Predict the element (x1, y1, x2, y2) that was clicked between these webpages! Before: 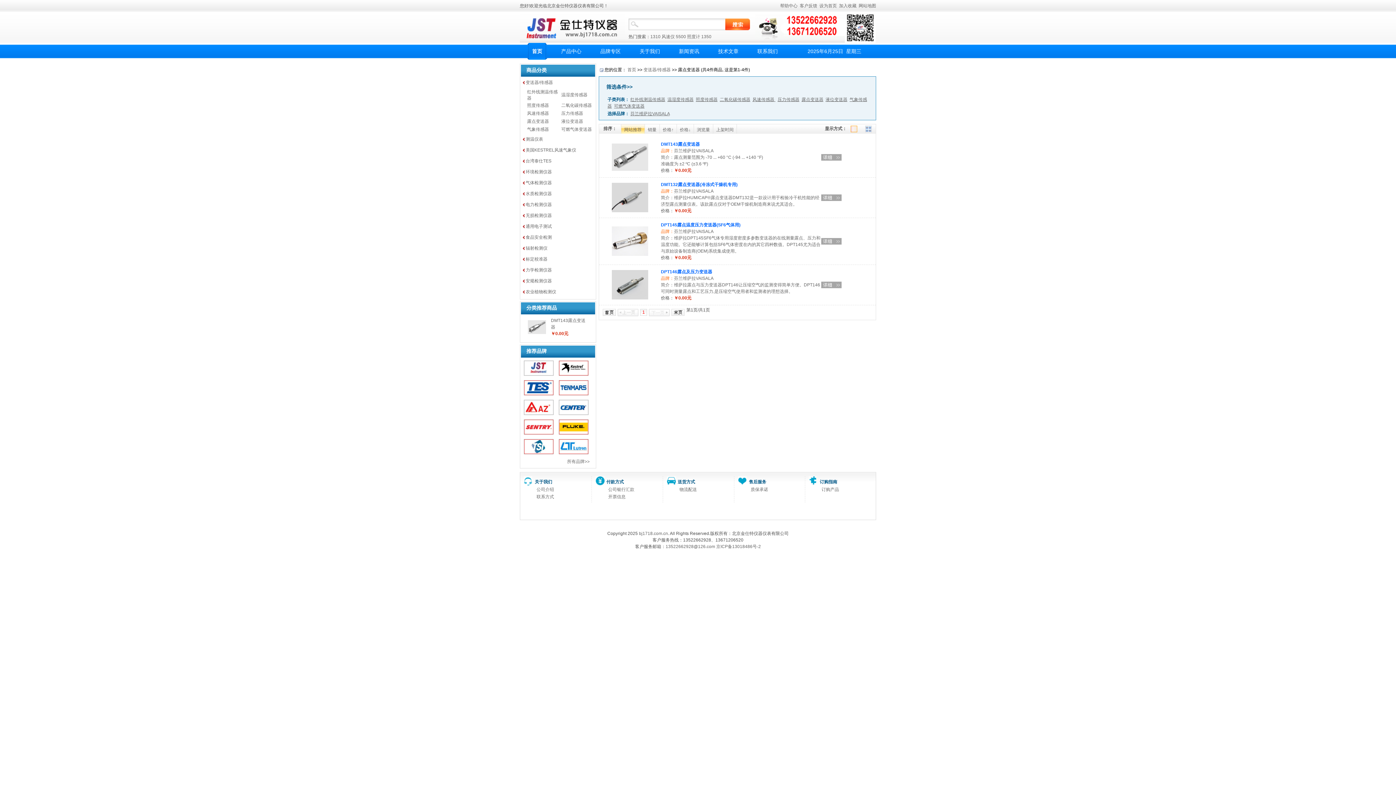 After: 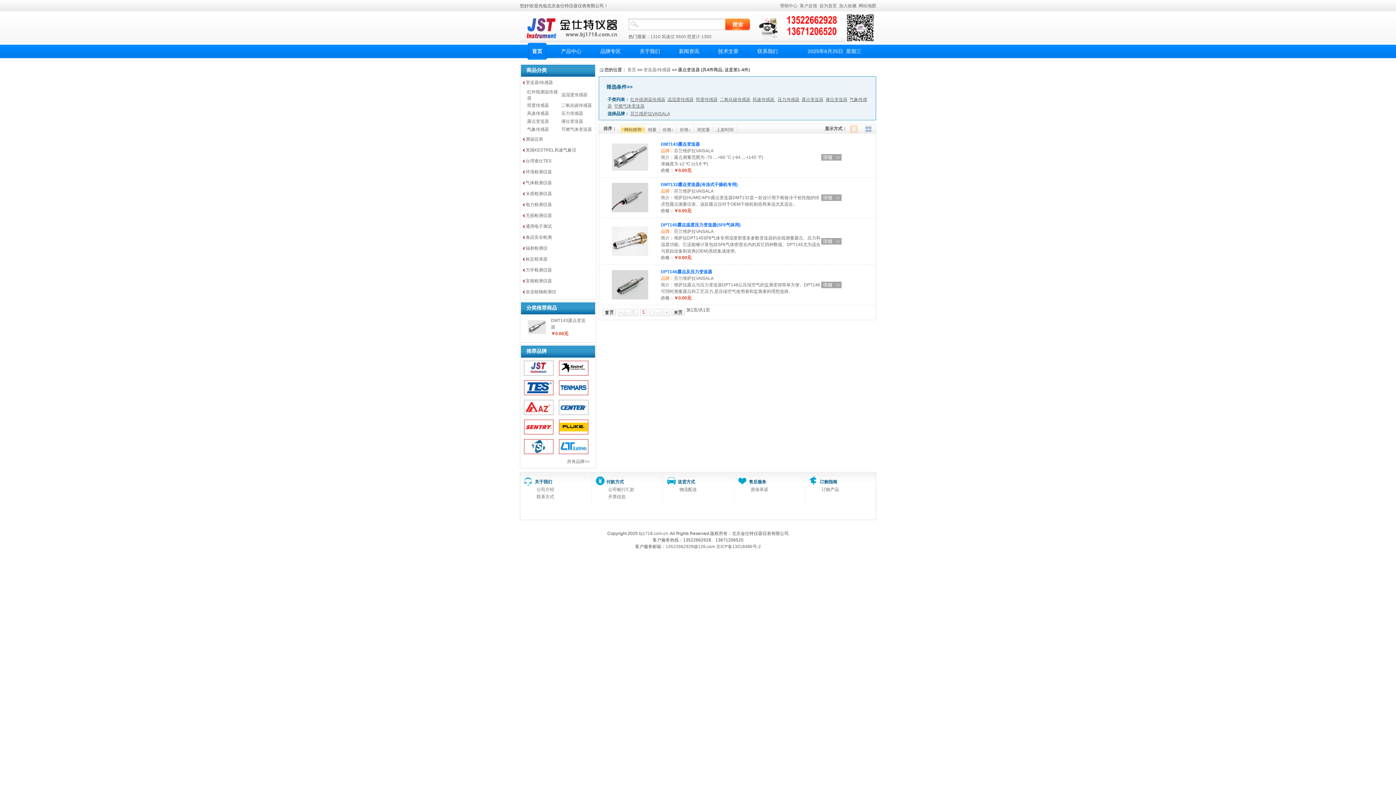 Action: bbox: (527, 118, 549, 124) label: 露点变送器